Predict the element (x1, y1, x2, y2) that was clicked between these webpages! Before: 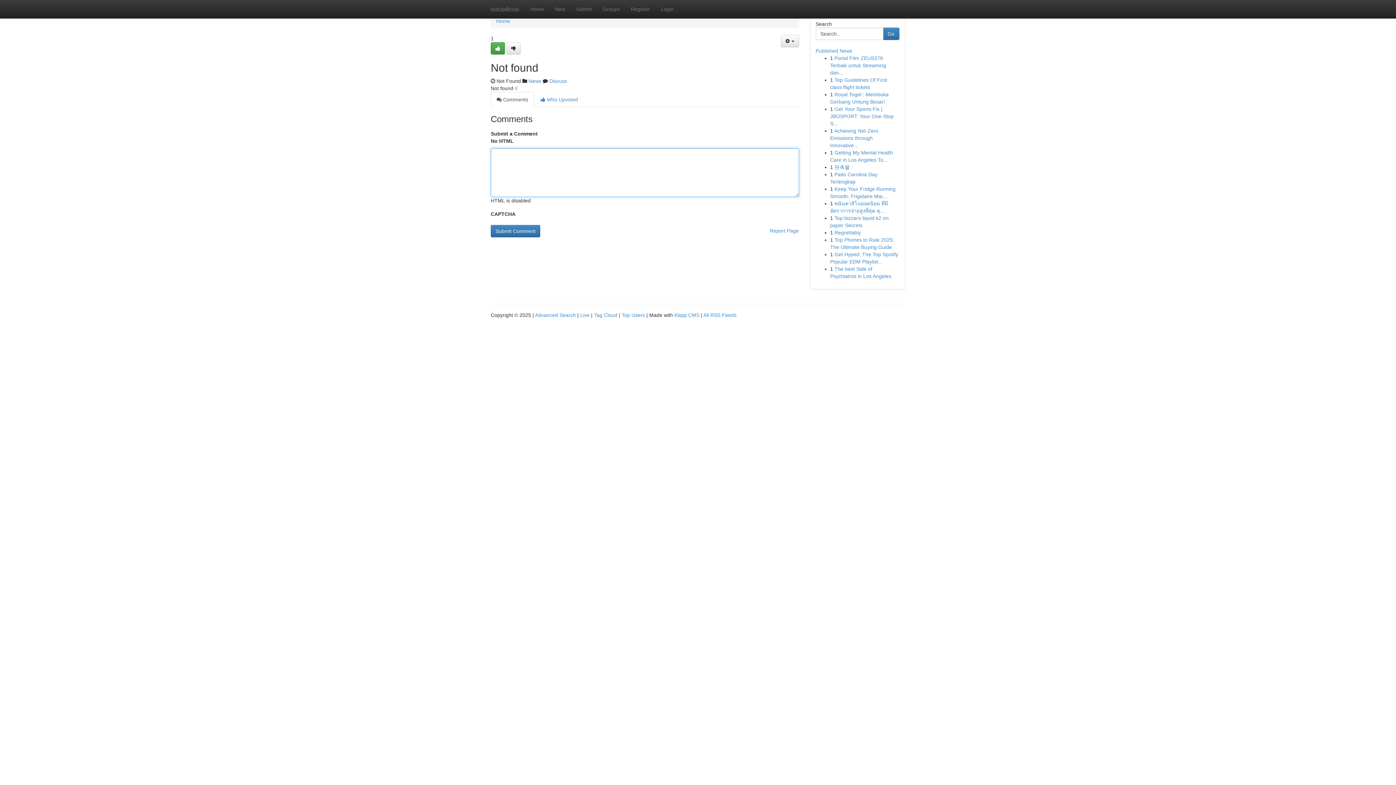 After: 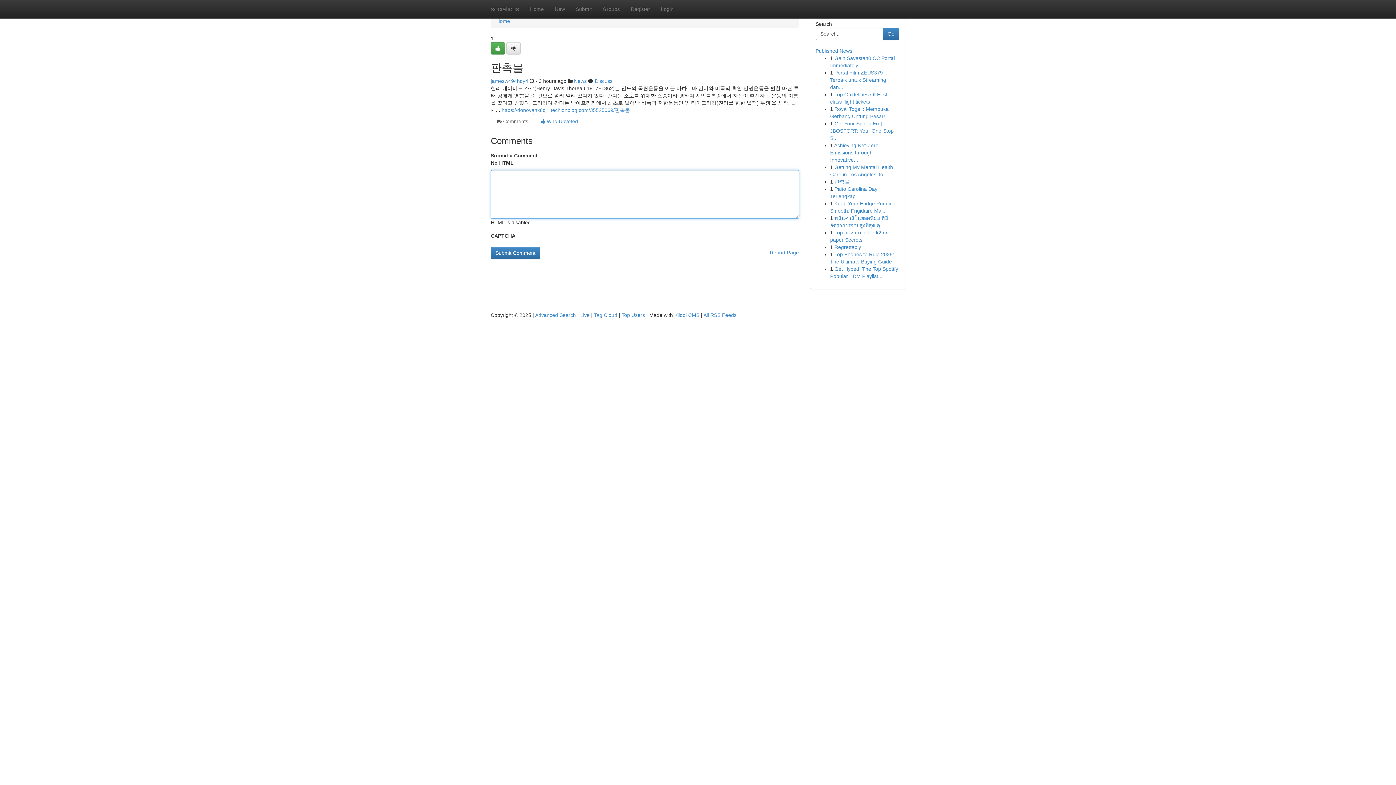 Action: label: 판촉물 bbox: (834, 164, 850, 170)